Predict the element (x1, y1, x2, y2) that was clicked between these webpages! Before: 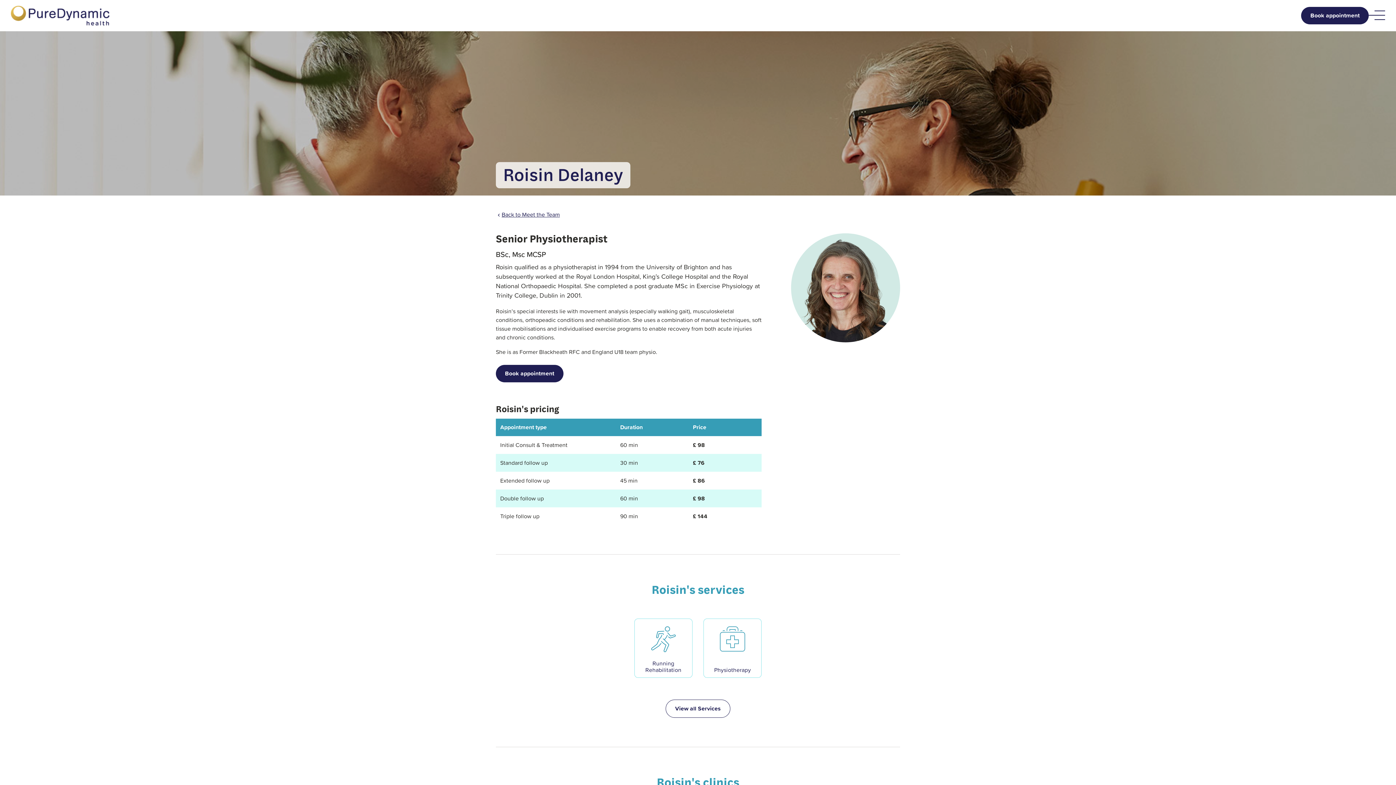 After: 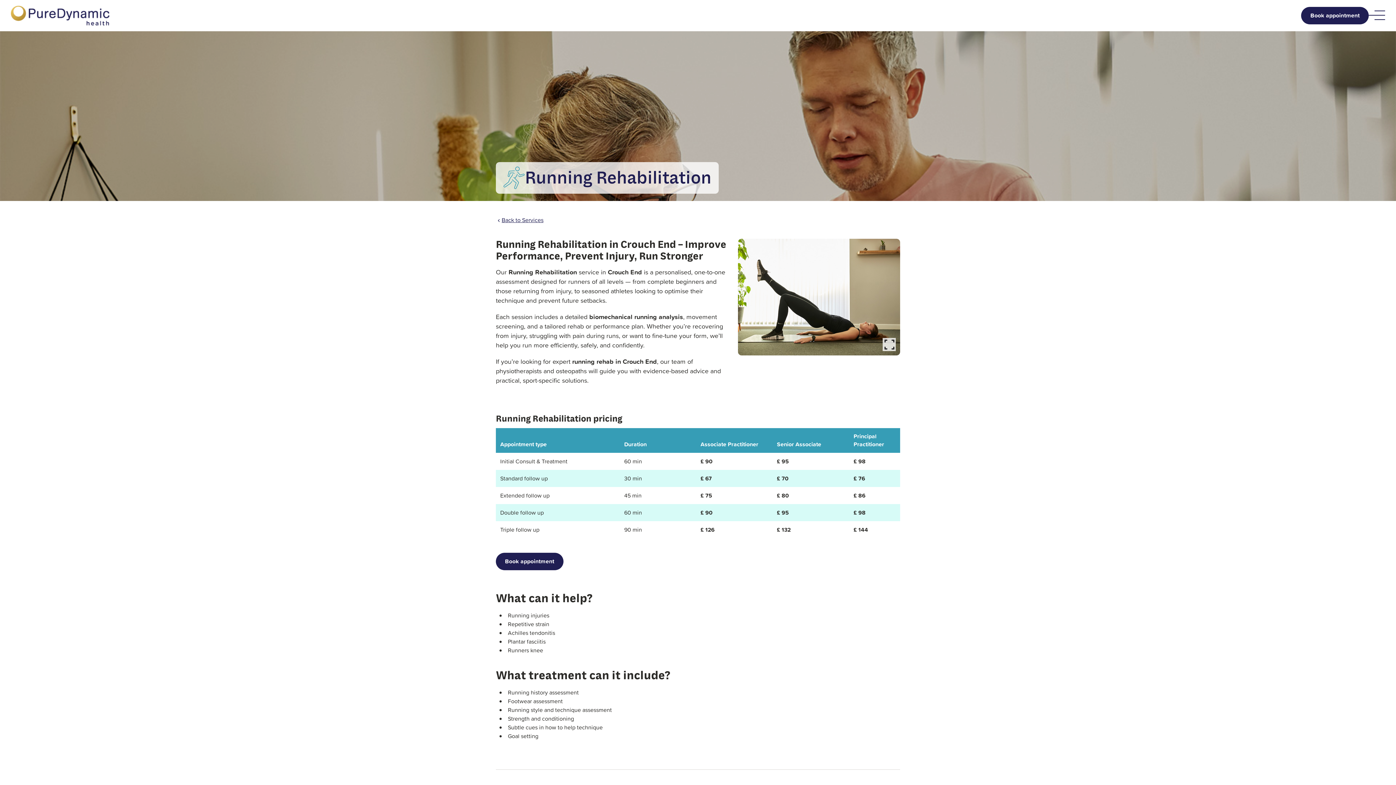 Action: bbox: (634, 618, 692, 678) label: Running Rehabilitation